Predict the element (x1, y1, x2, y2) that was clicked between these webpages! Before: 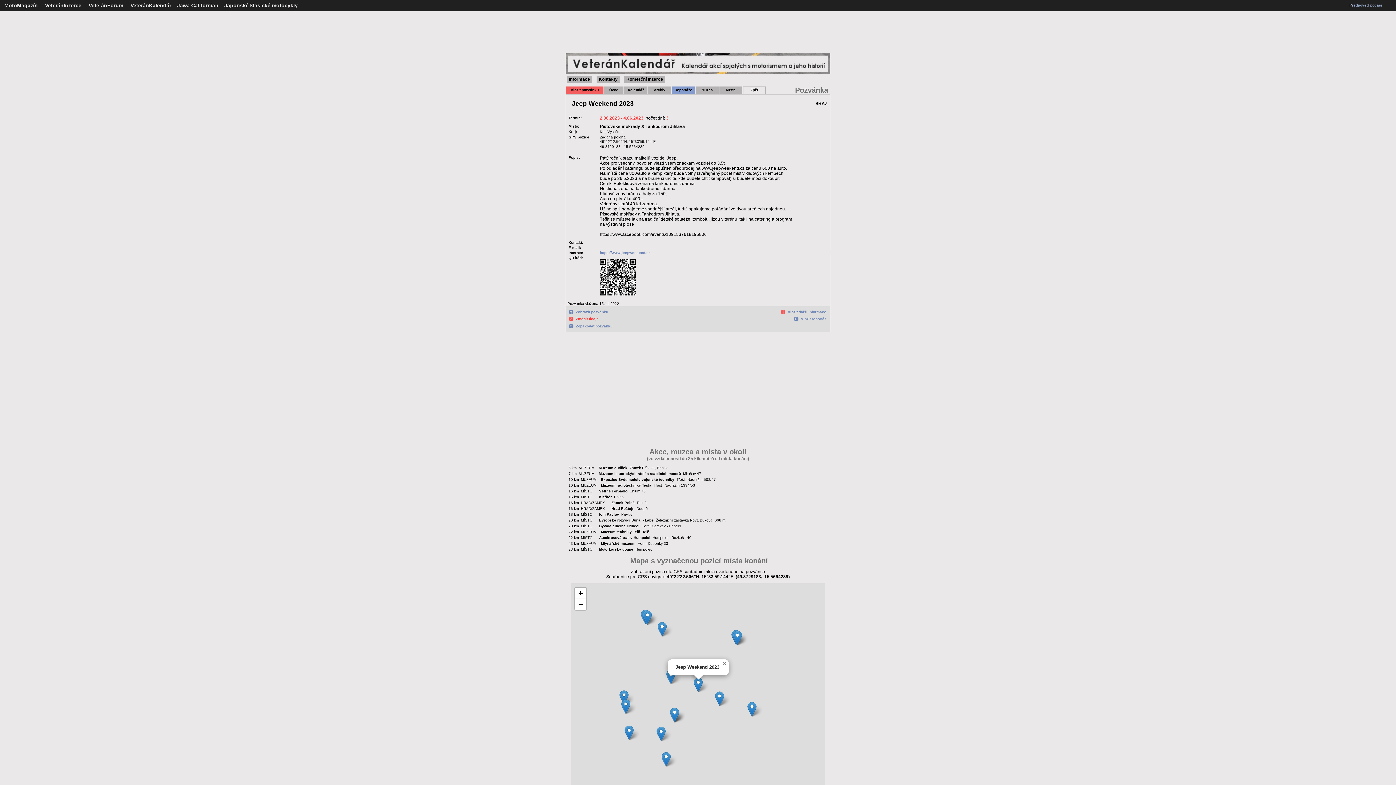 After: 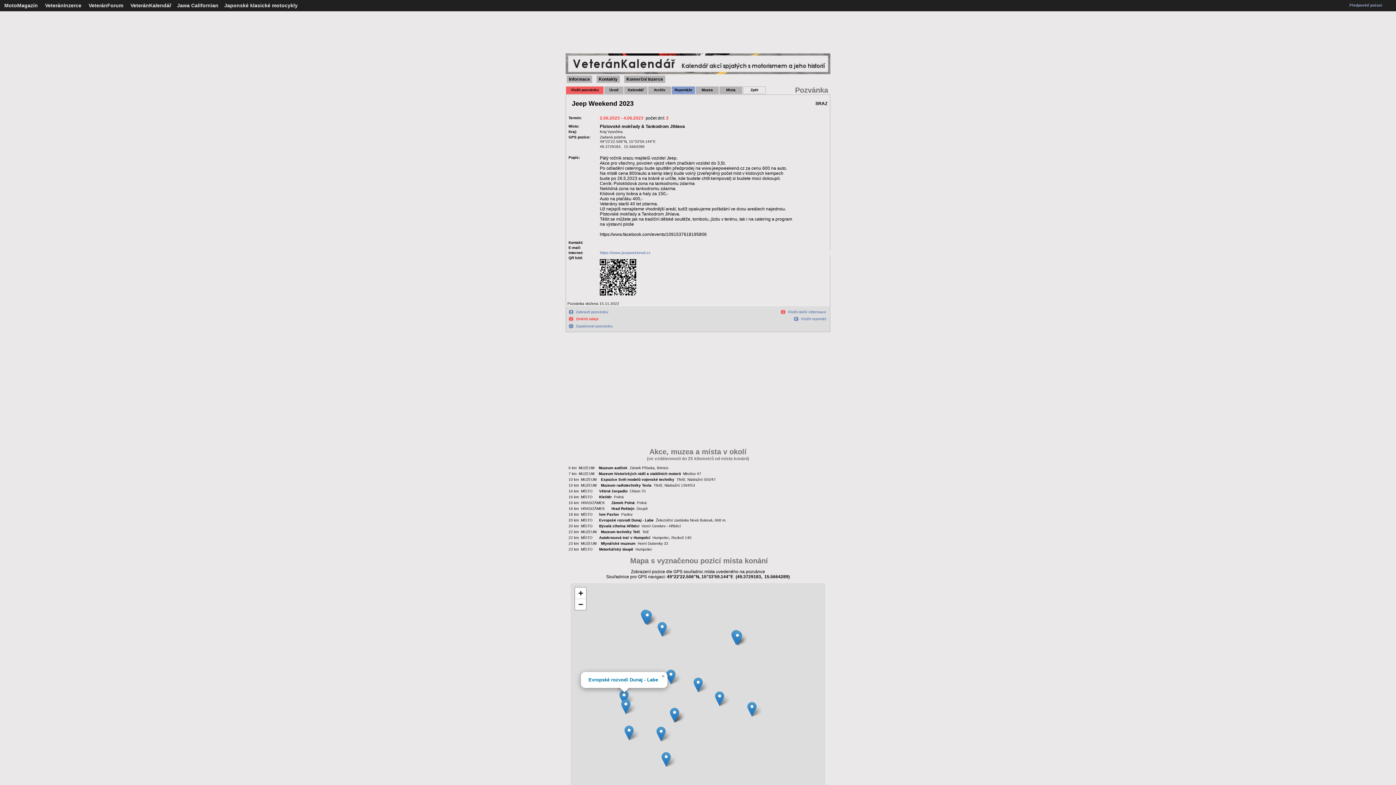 Action: bbox: (619, 690, 628, 705)